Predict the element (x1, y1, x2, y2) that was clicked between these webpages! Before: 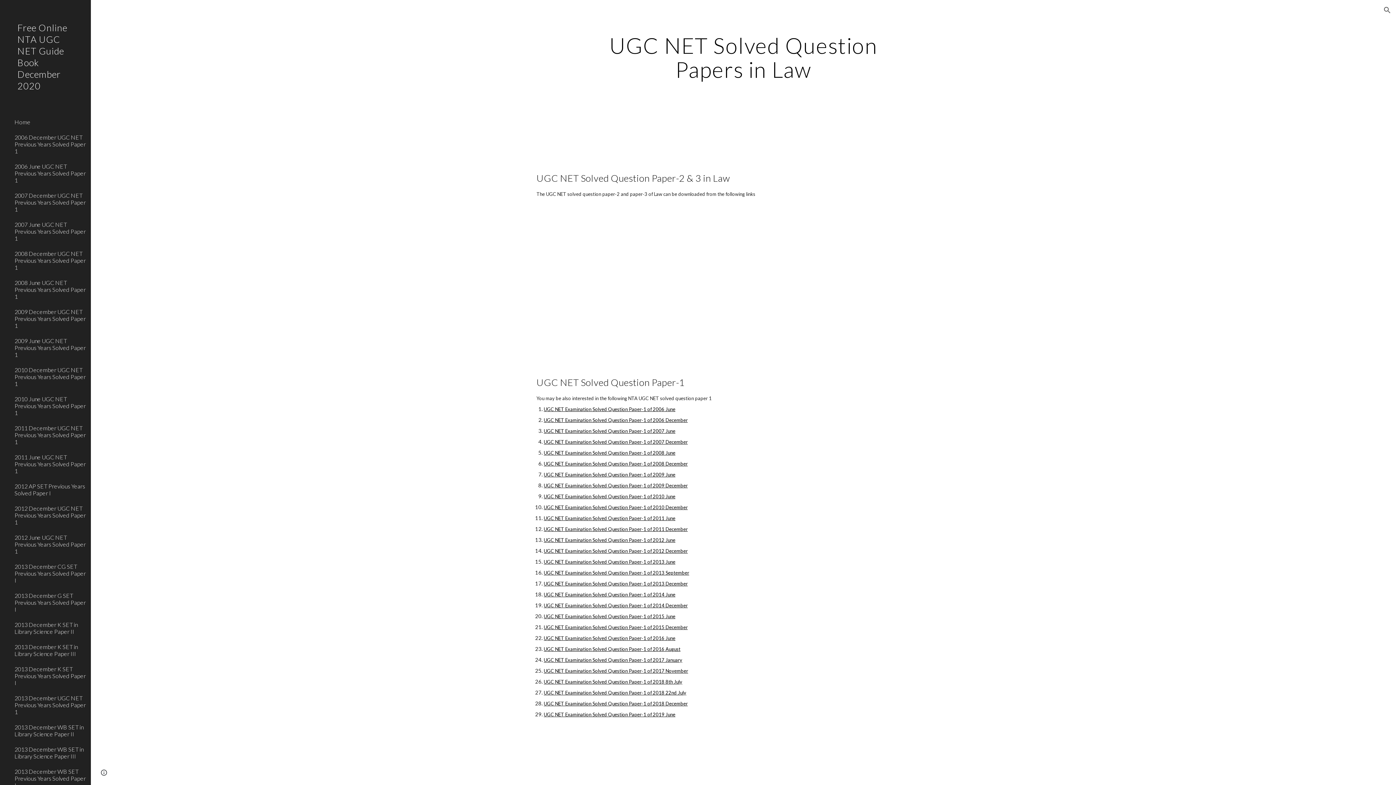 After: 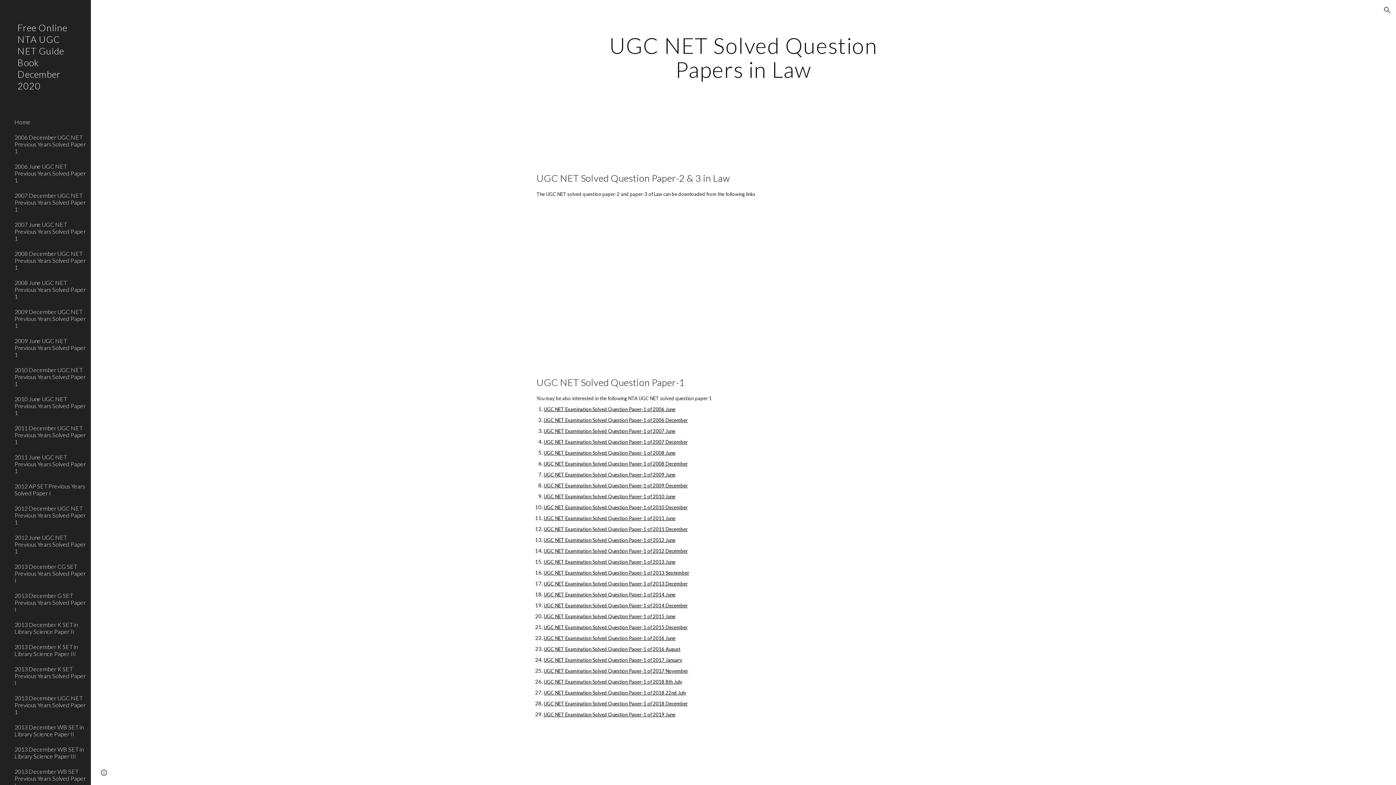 Action: label: UGC NET Examination Solved Question Paper-1 of 2012 December bbox: (543, 548, 687, 554)